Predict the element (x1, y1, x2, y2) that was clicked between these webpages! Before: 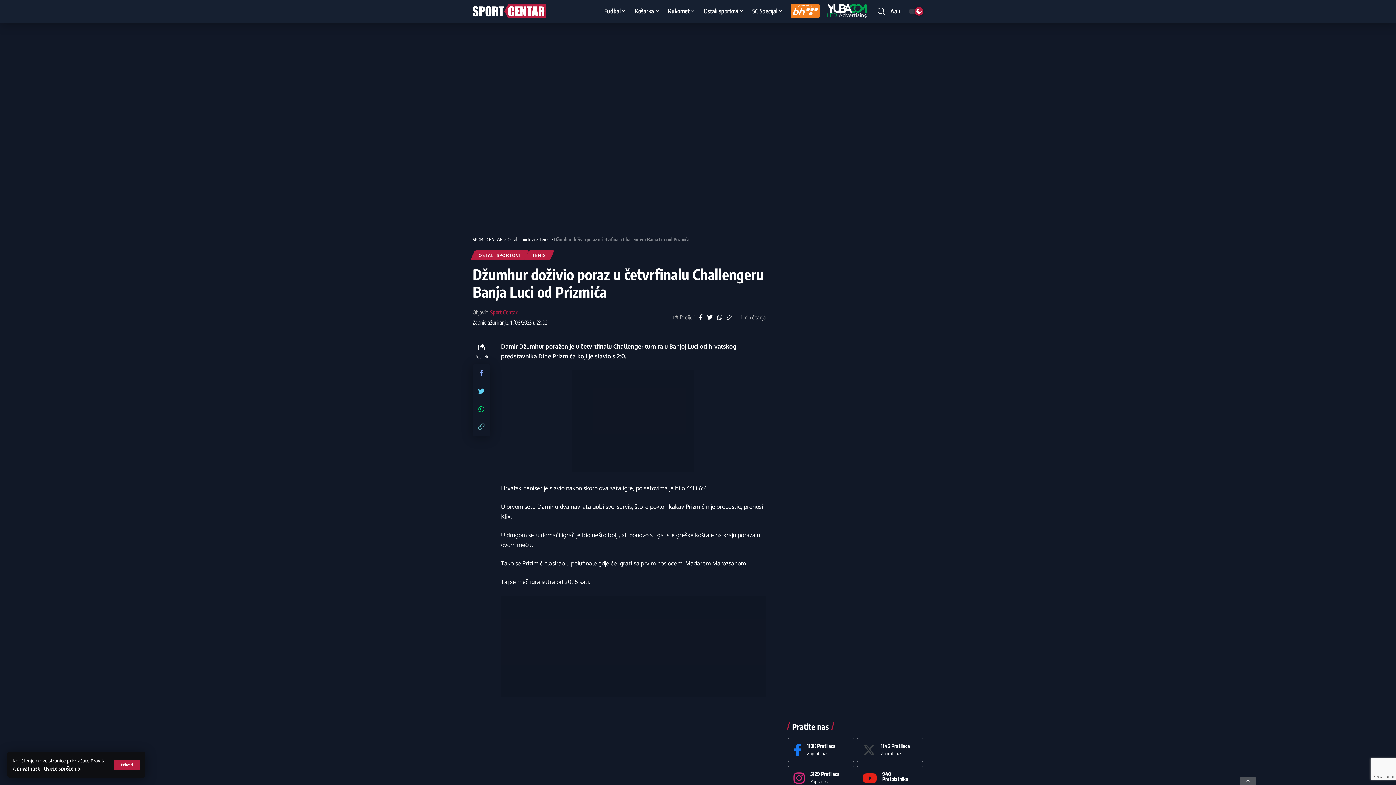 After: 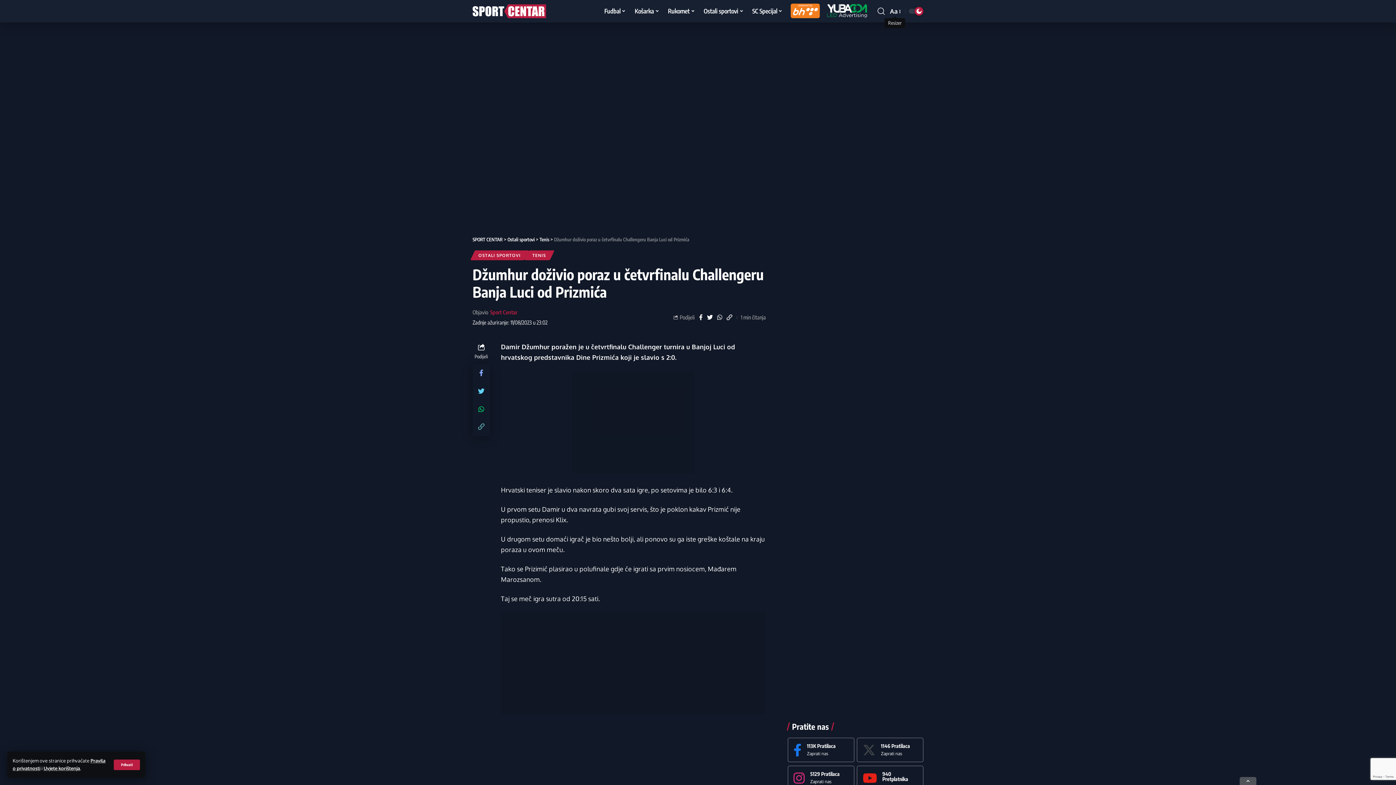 Action: bbox: (888, 6, 901, 16) label: Aa